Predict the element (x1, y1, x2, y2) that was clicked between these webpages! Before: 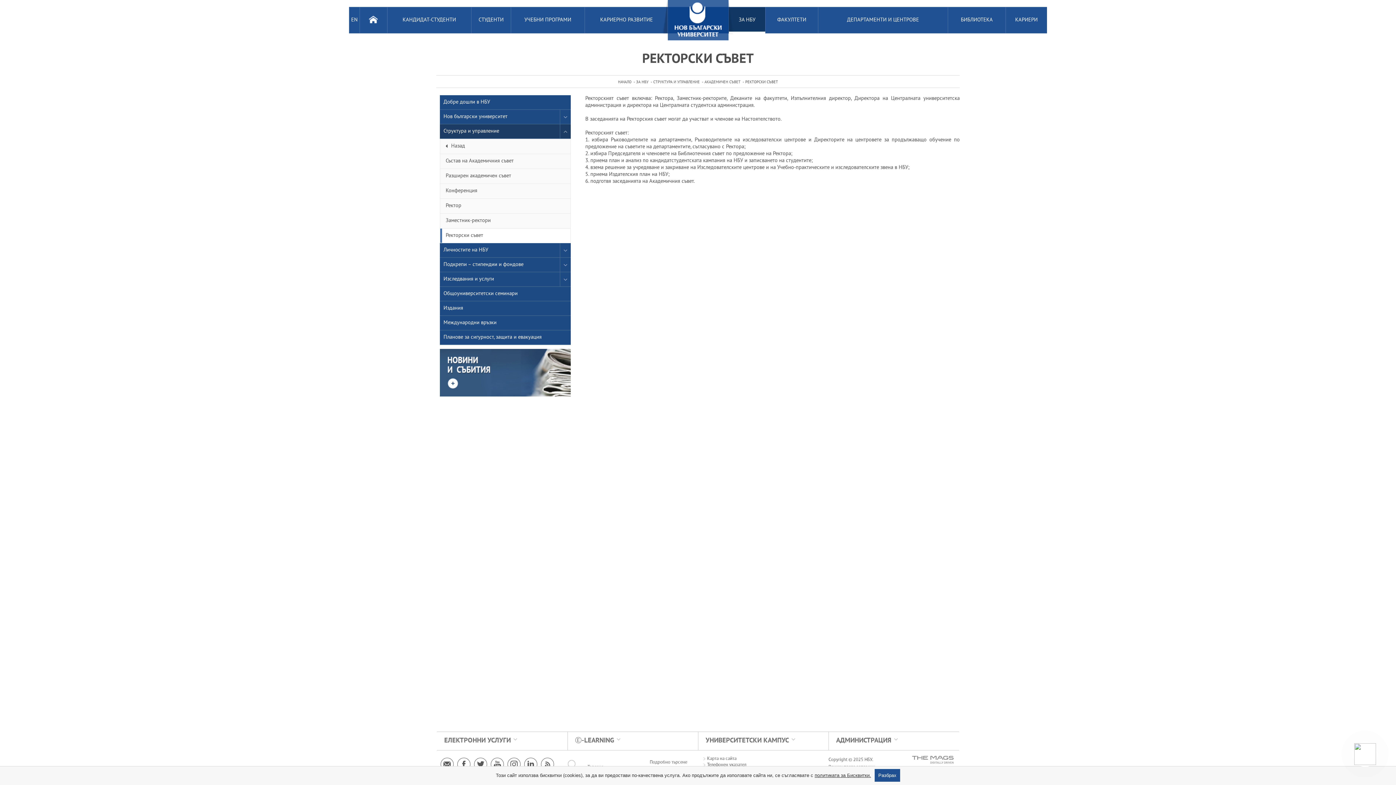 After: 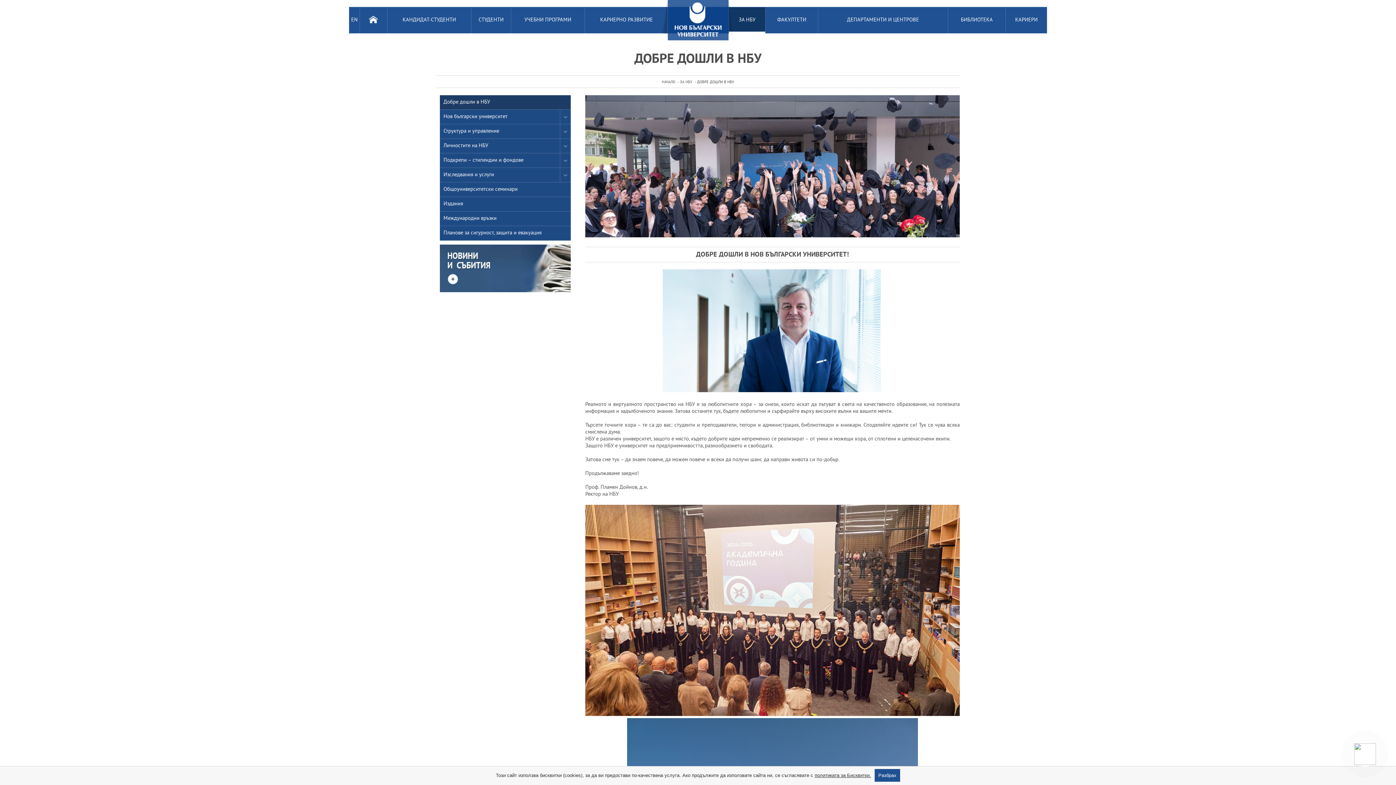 Action: bbox: (729, 7, 765, 33) label: ЗА НБУ